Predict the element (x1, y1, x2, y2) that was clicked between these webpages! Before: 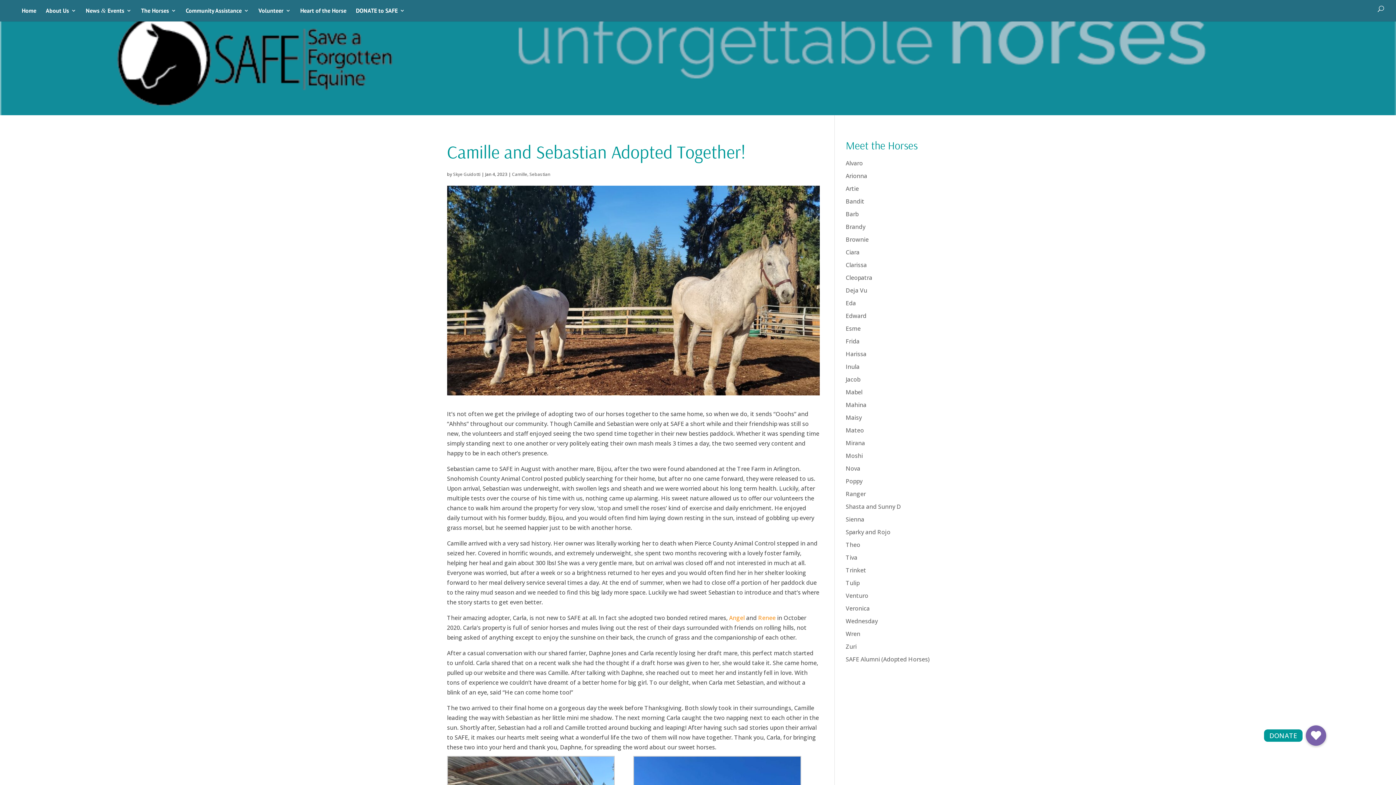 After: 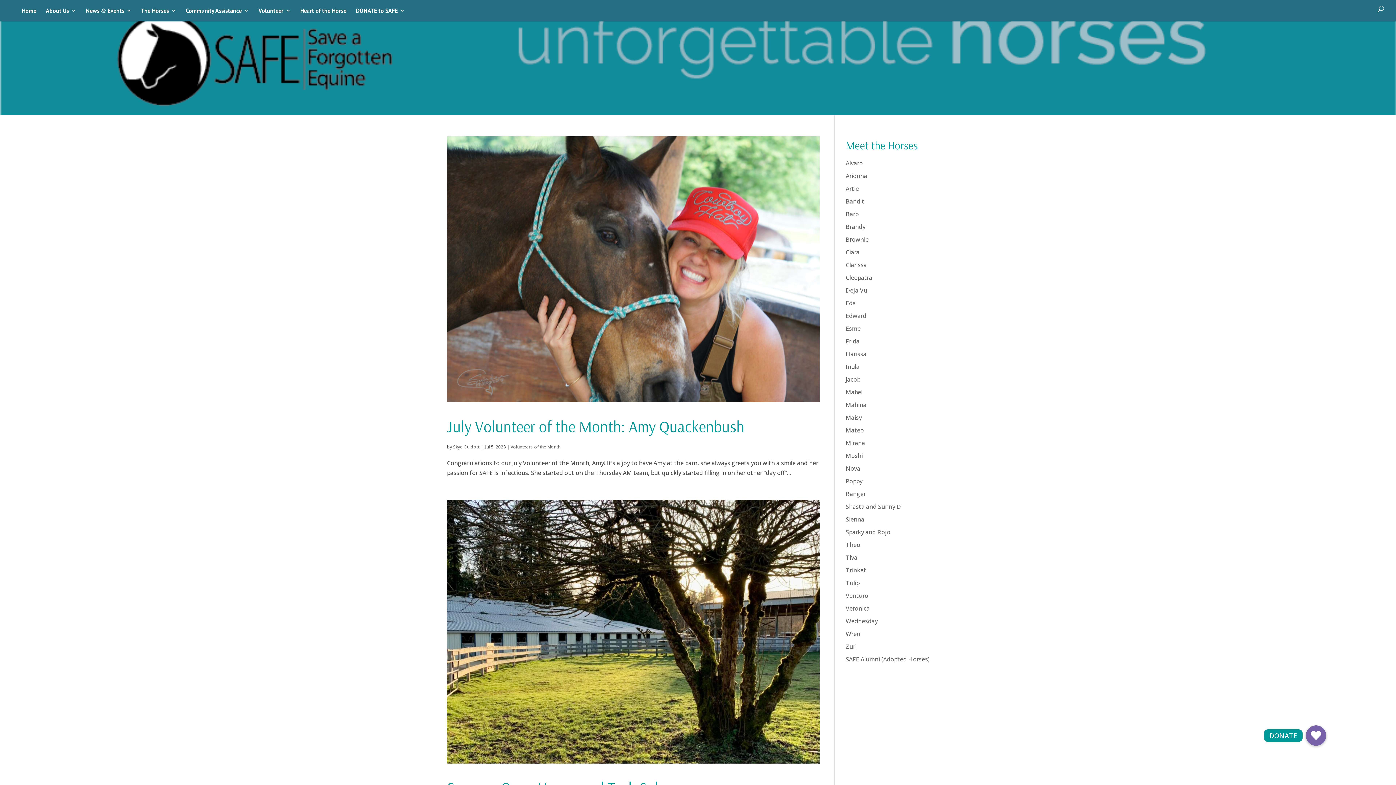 Action: label: Skye Guidotti bbox: (453, 171, 480, 177)